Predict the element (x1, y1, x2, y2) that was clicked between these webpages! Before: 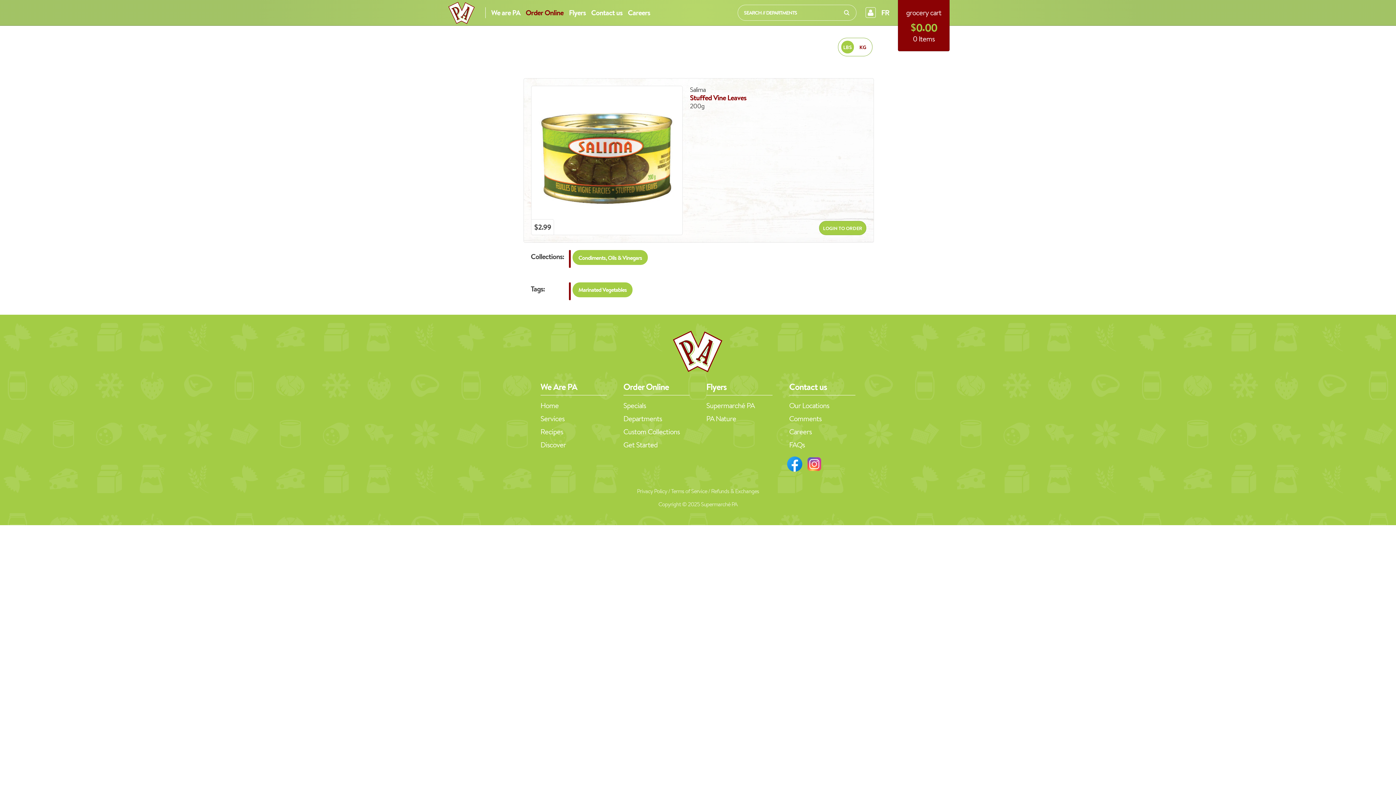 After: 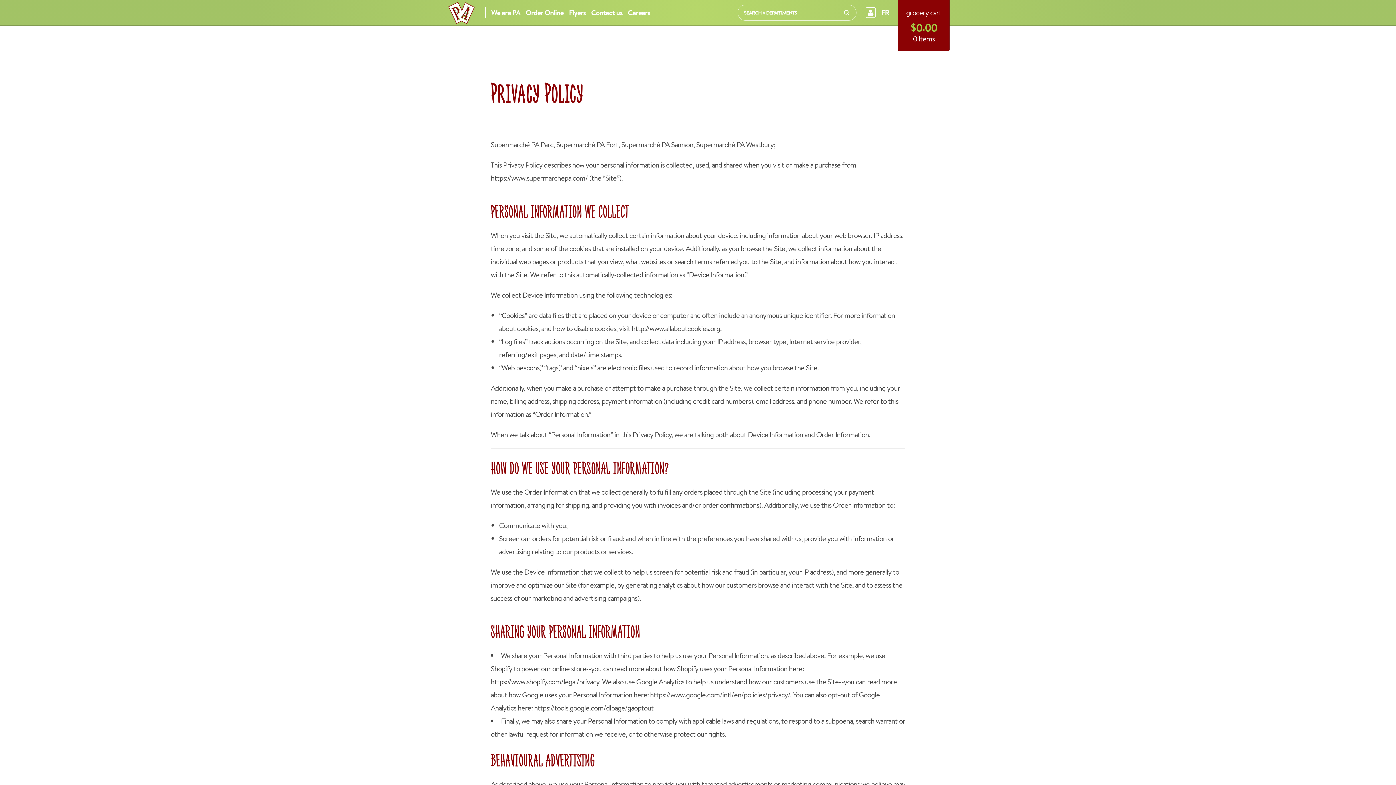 Action: label: Privacy Policy bbox: (637, 487, 667, 495)